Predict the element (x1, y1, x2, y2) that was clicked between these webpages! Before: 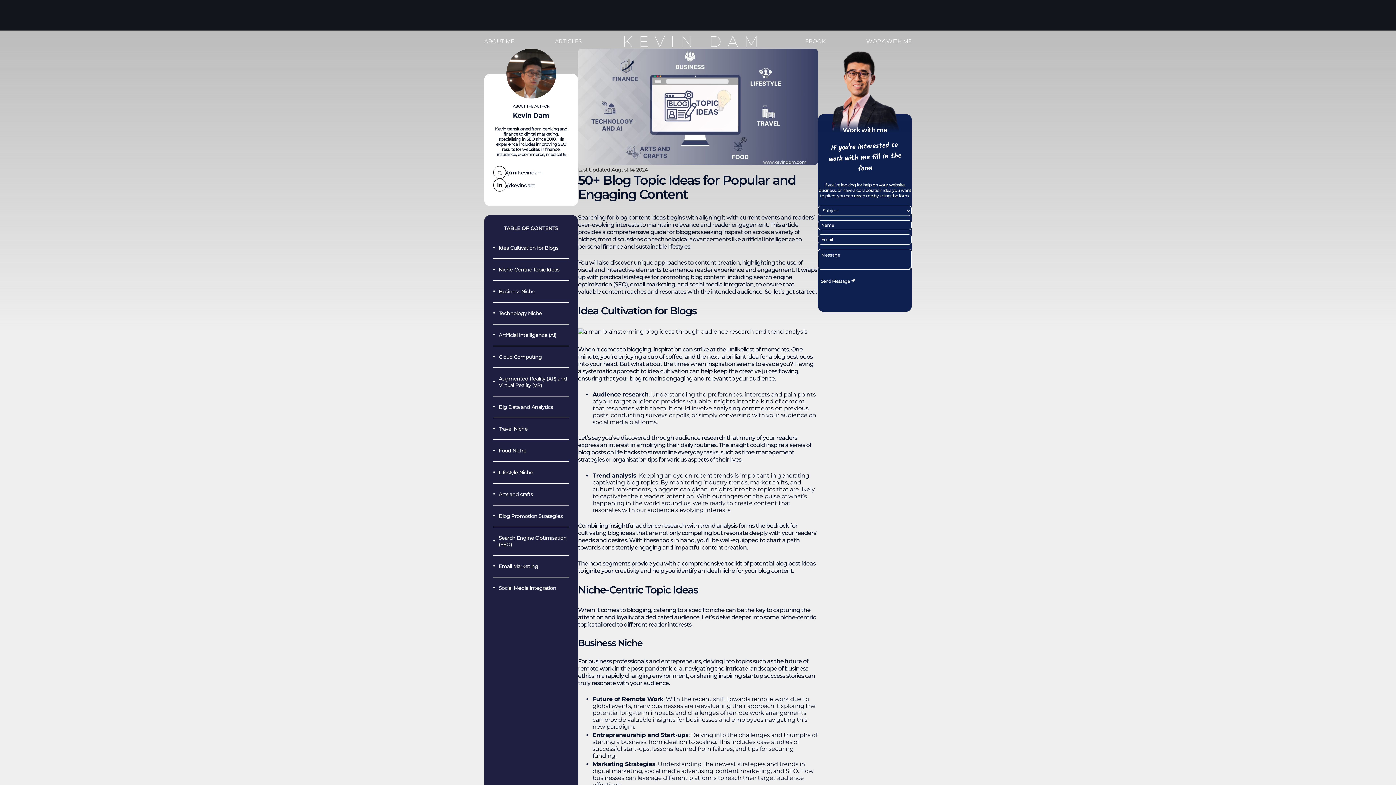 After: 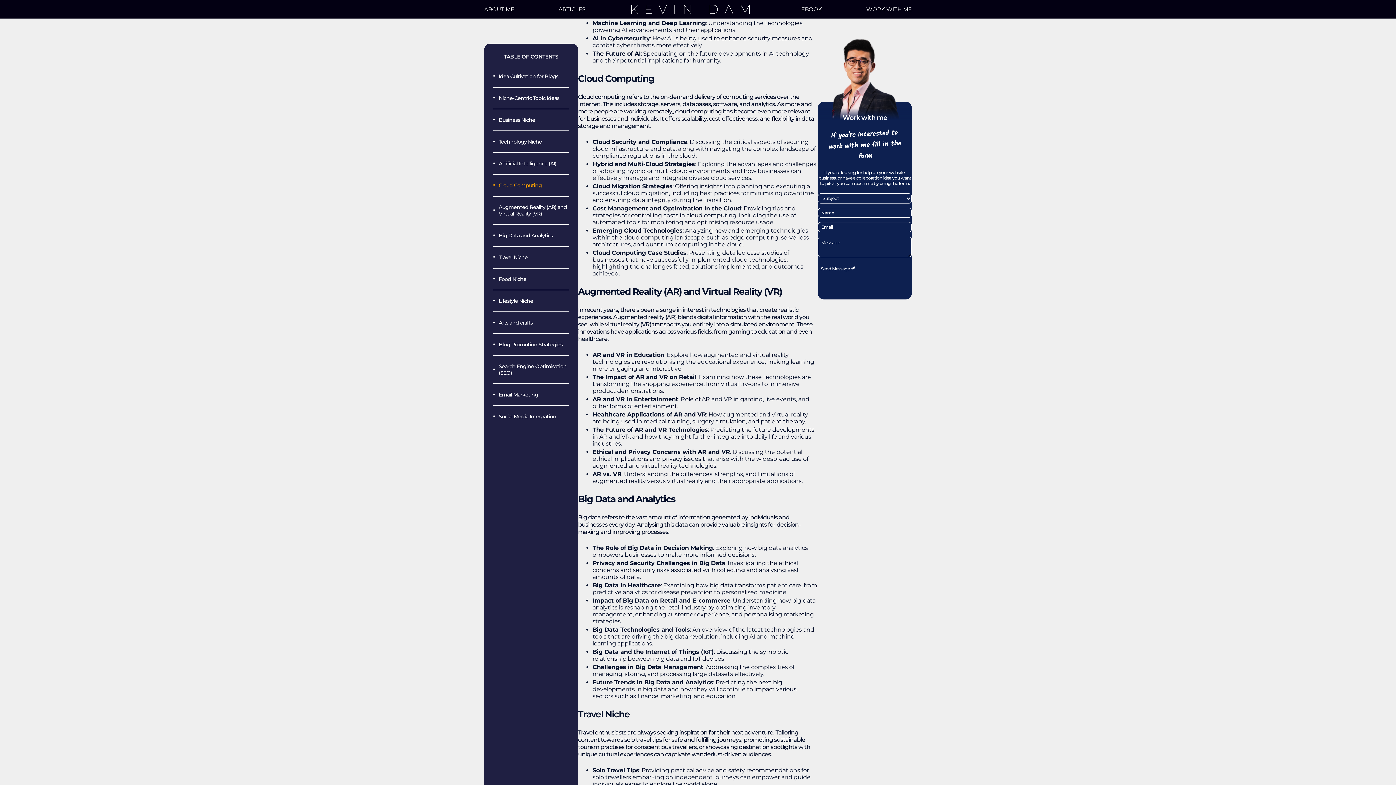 Action: bbox: (498, 346, 569, 367) label: Cloud Computing